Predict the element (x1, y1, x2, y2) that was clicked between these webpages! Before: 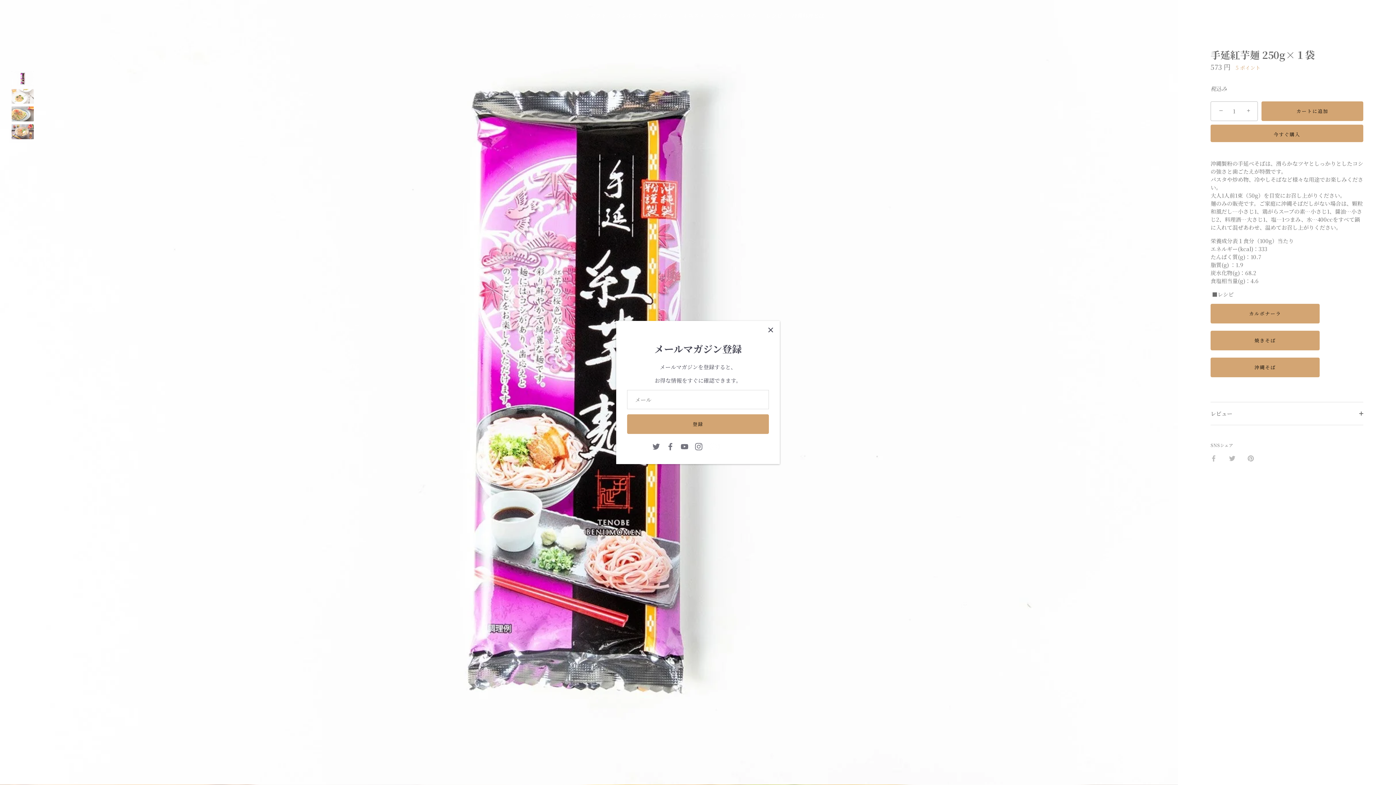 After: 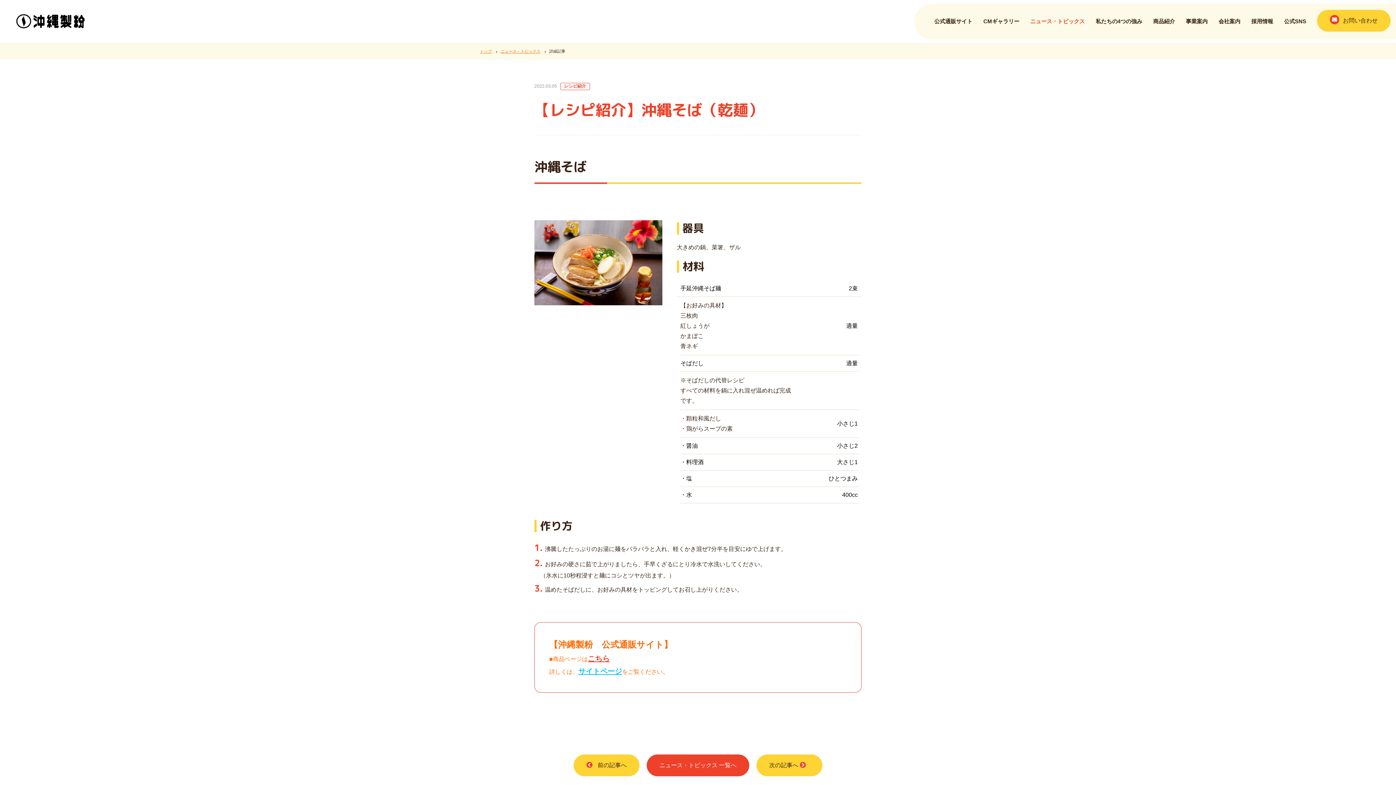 Action: label: 沖縄そば bbox: (1210, 357, 1320, 377)